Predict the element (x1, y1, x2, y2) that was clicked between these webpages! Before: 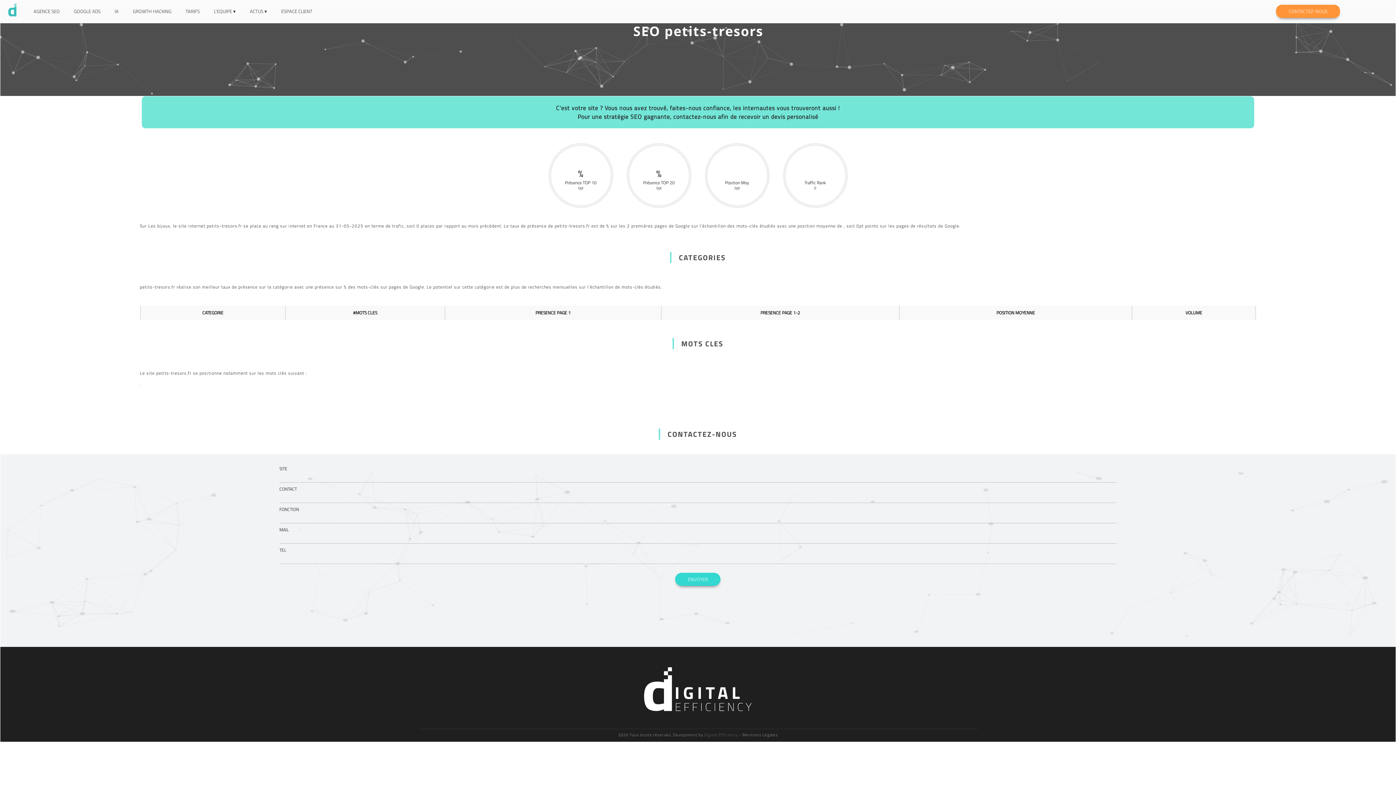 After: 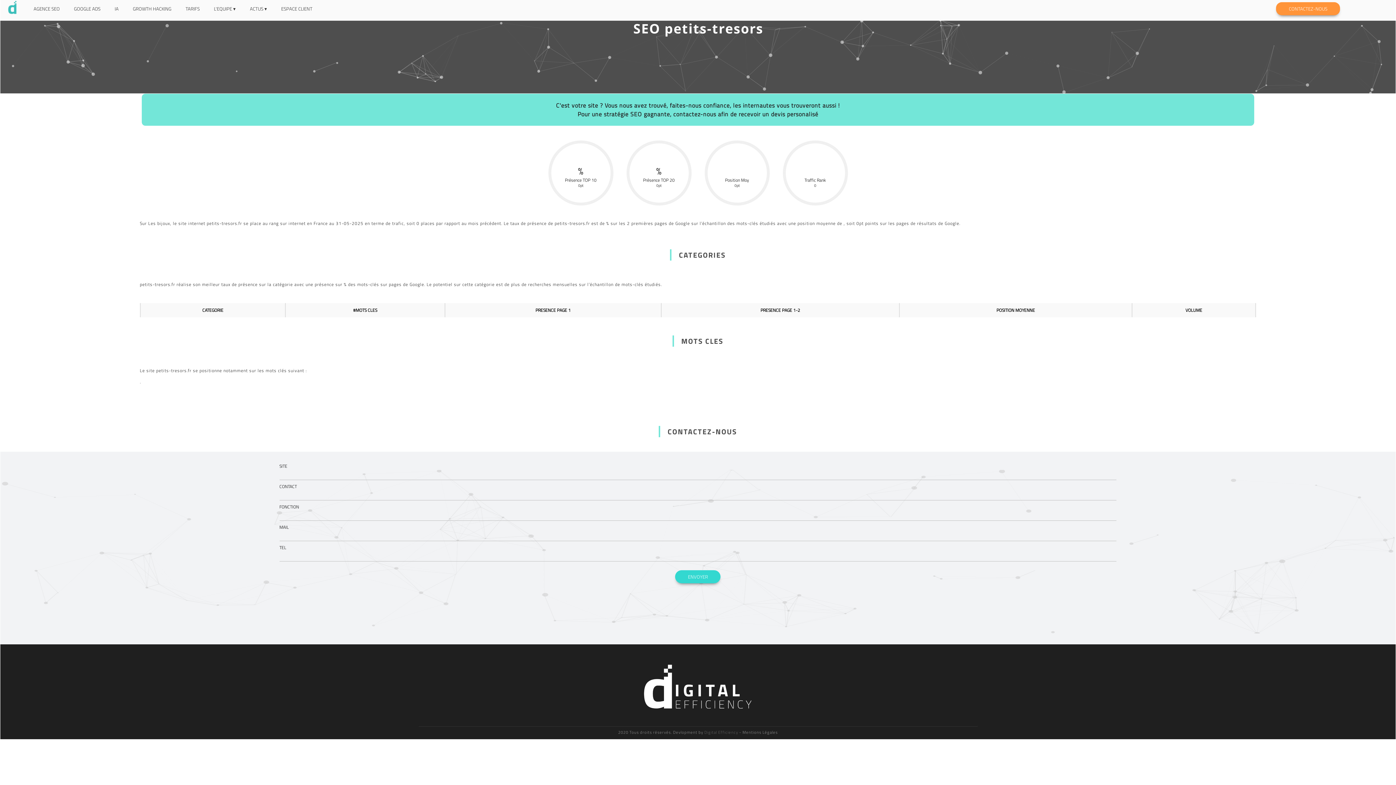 Action: bbox: (141, 96, 1254, 128) label: C'est votre site ? Vous nous avez trouvé, faites-nous confiance, les internautes vous trouveront aussi !
Pour une stratégie SEO gagnante, contactez-nous afin de recevoir un devis personalisé